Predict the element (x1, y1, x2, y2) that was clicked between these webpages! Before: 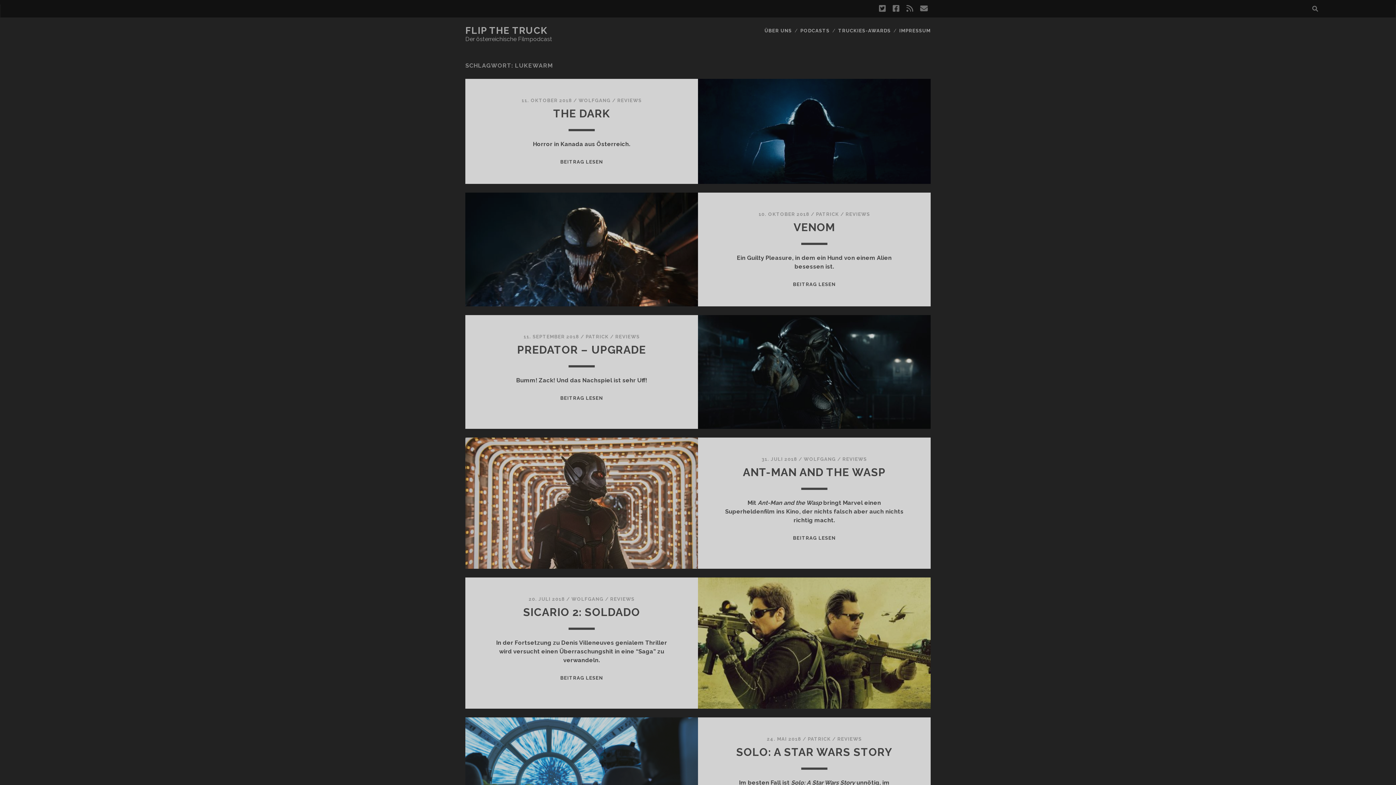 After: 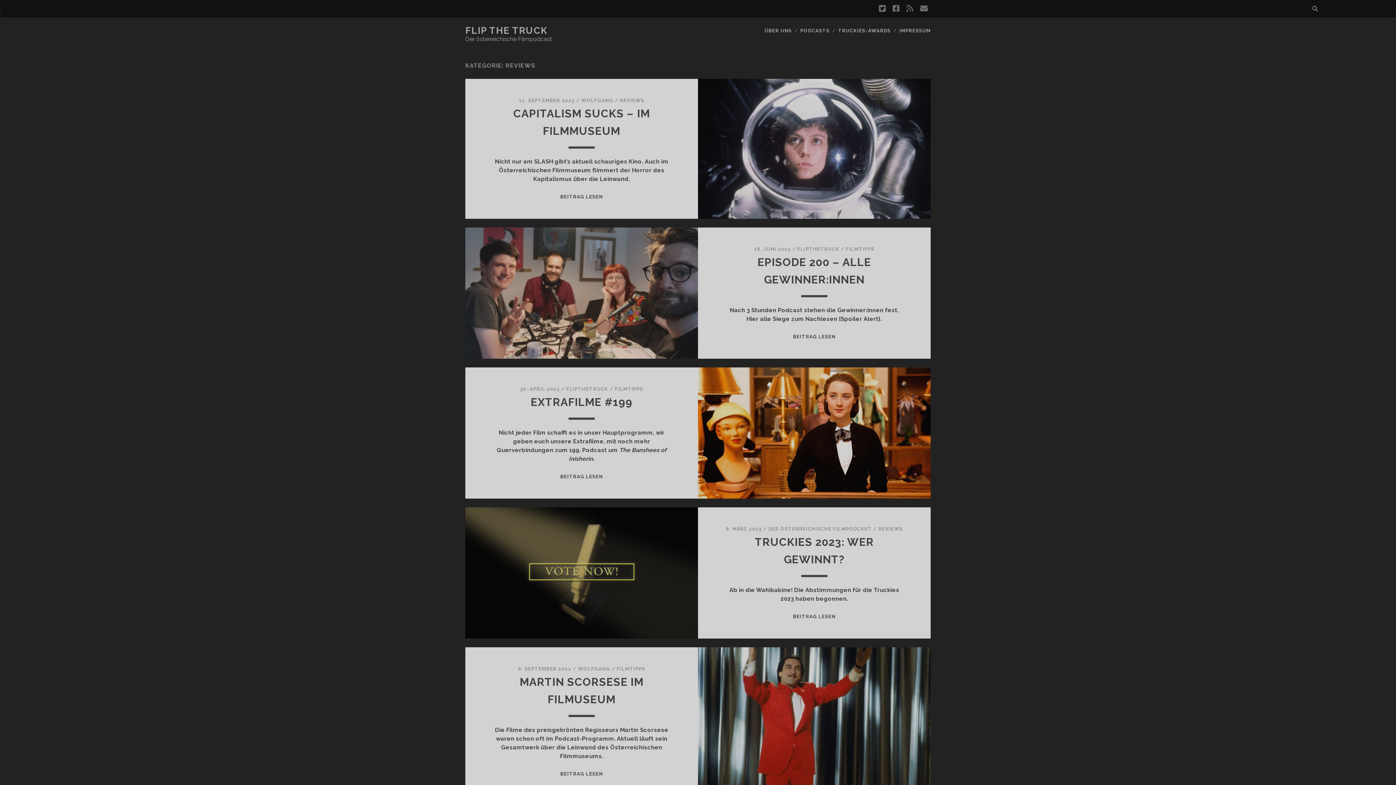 Action: bbox: (842, 456, 867, 462) label: REVIEWS